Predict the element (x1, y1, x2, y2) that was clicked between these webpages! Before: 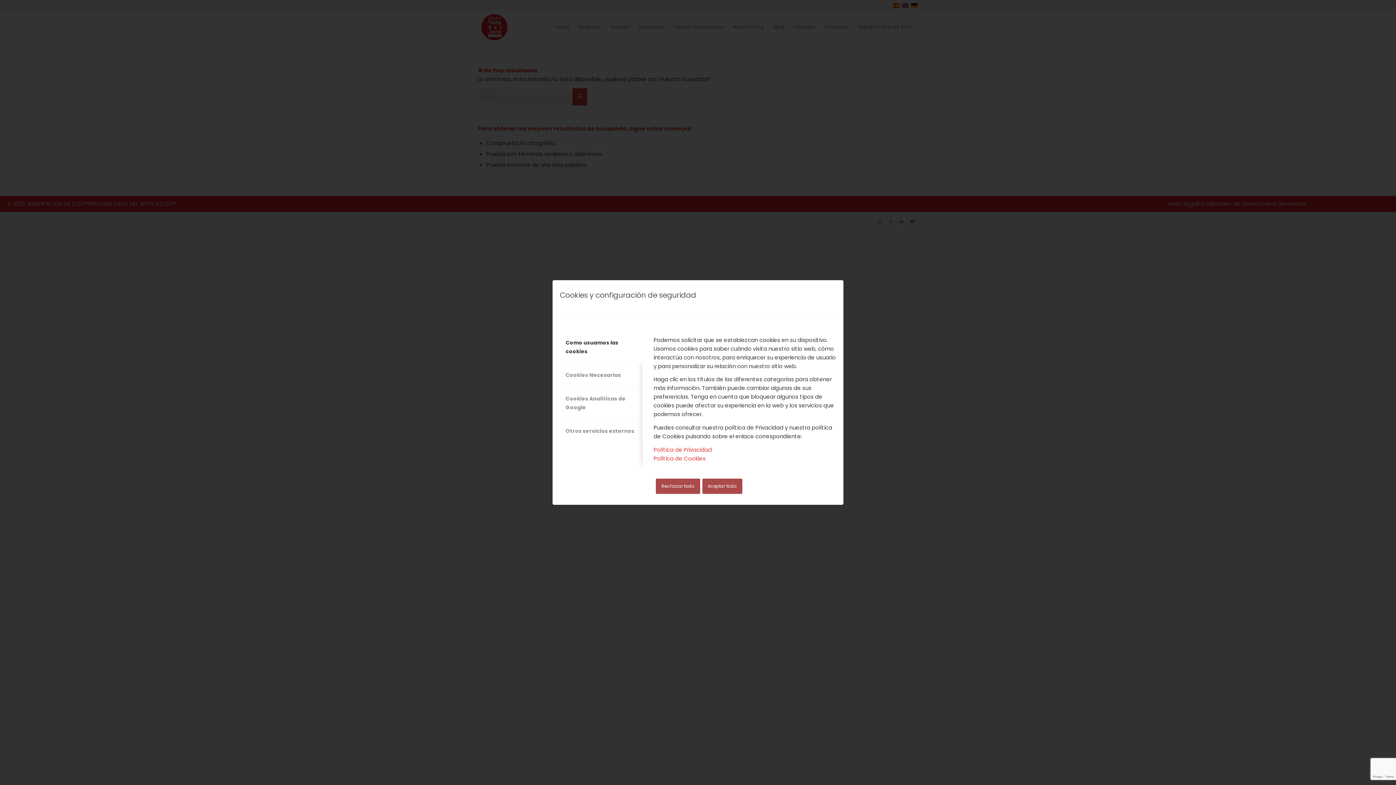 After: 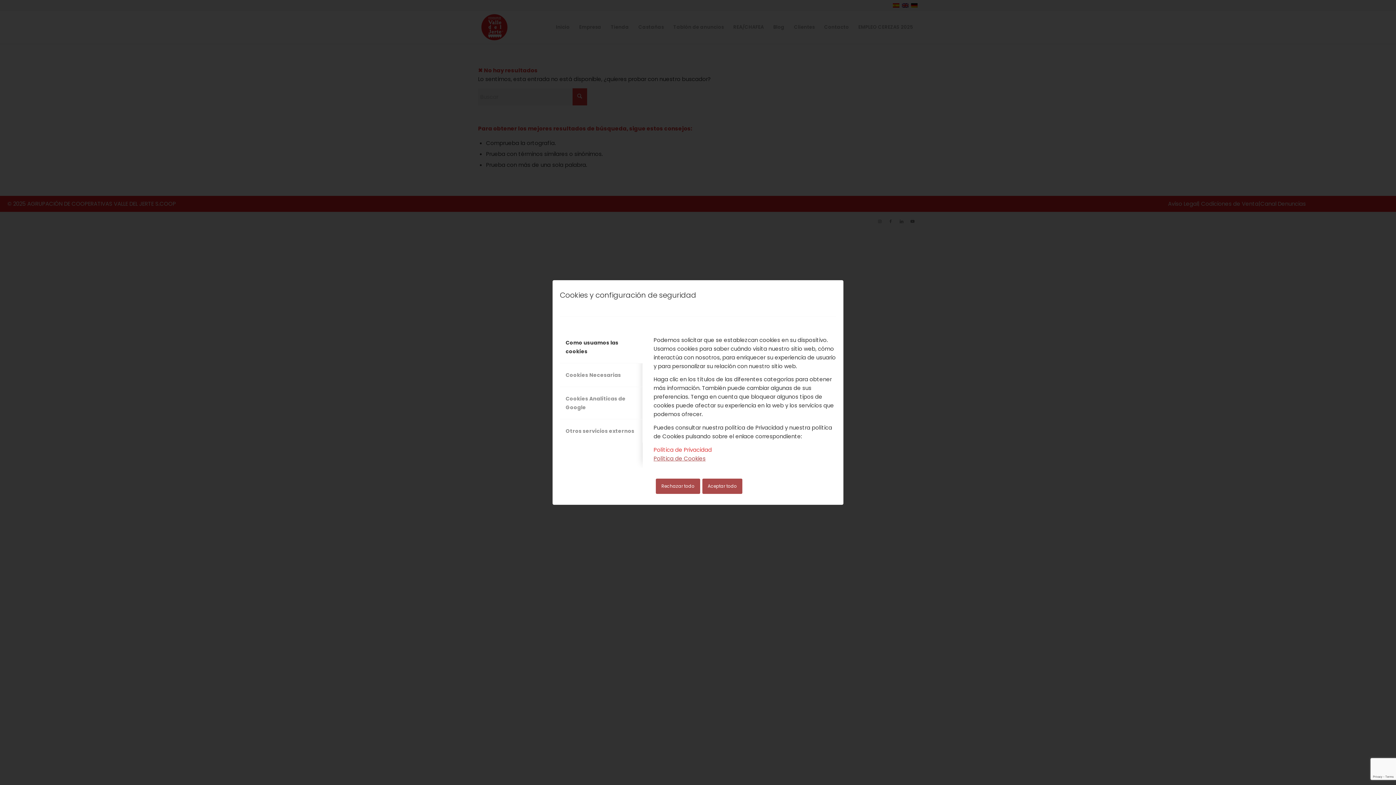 Action: bbox: (653, 454, 705, 462) label: Política de Cookies